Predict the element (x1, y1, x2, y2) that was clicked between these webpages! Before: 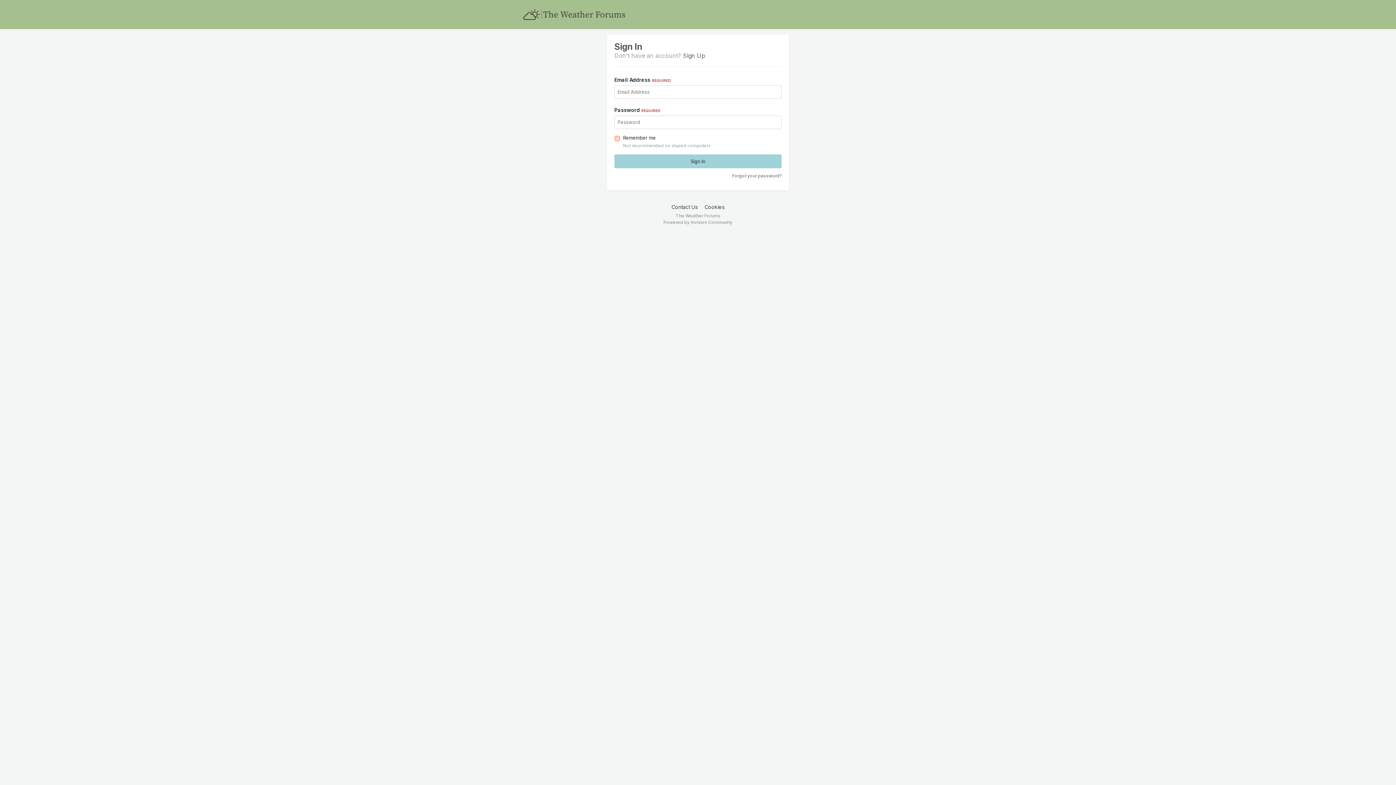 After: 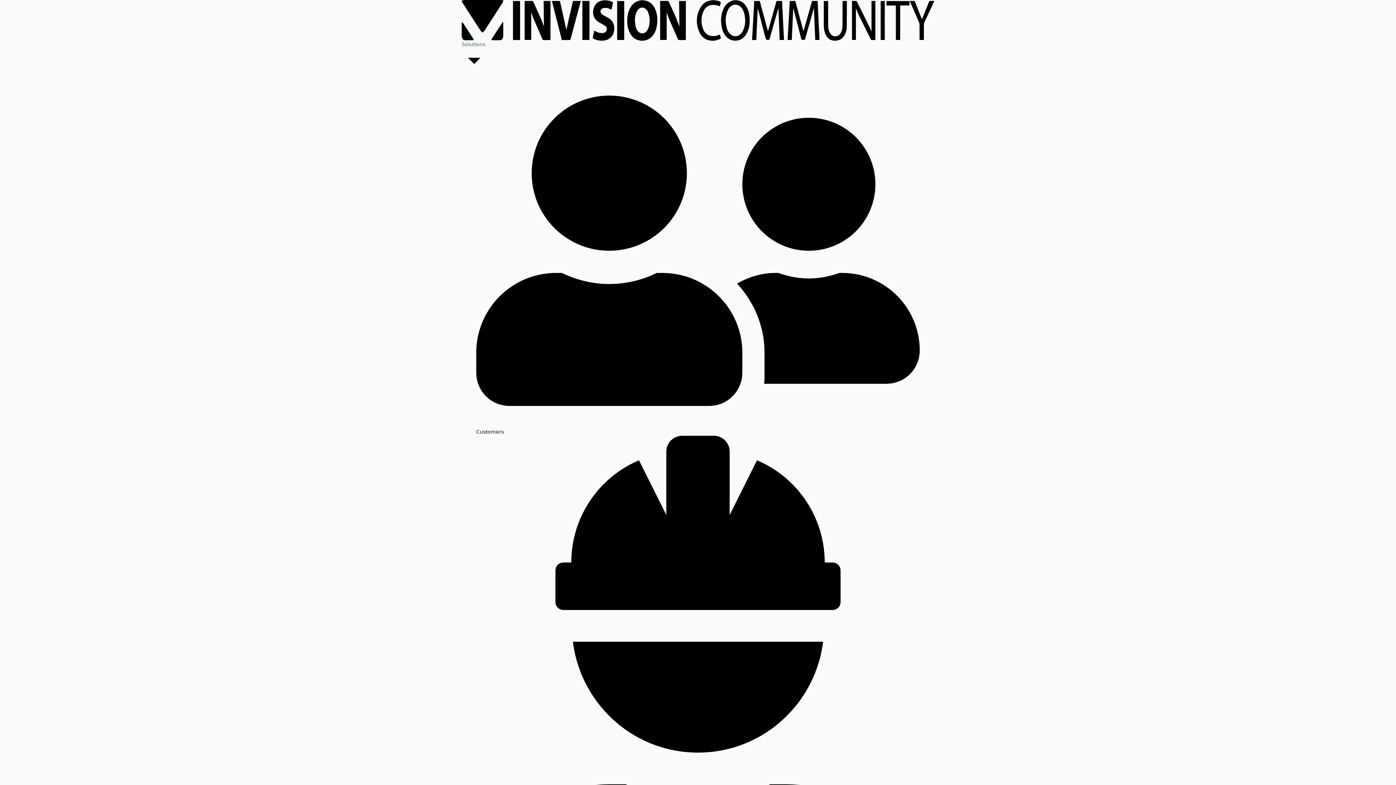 Action: bbox: (663, 219, 732, 225) label: Powered by Invision Community